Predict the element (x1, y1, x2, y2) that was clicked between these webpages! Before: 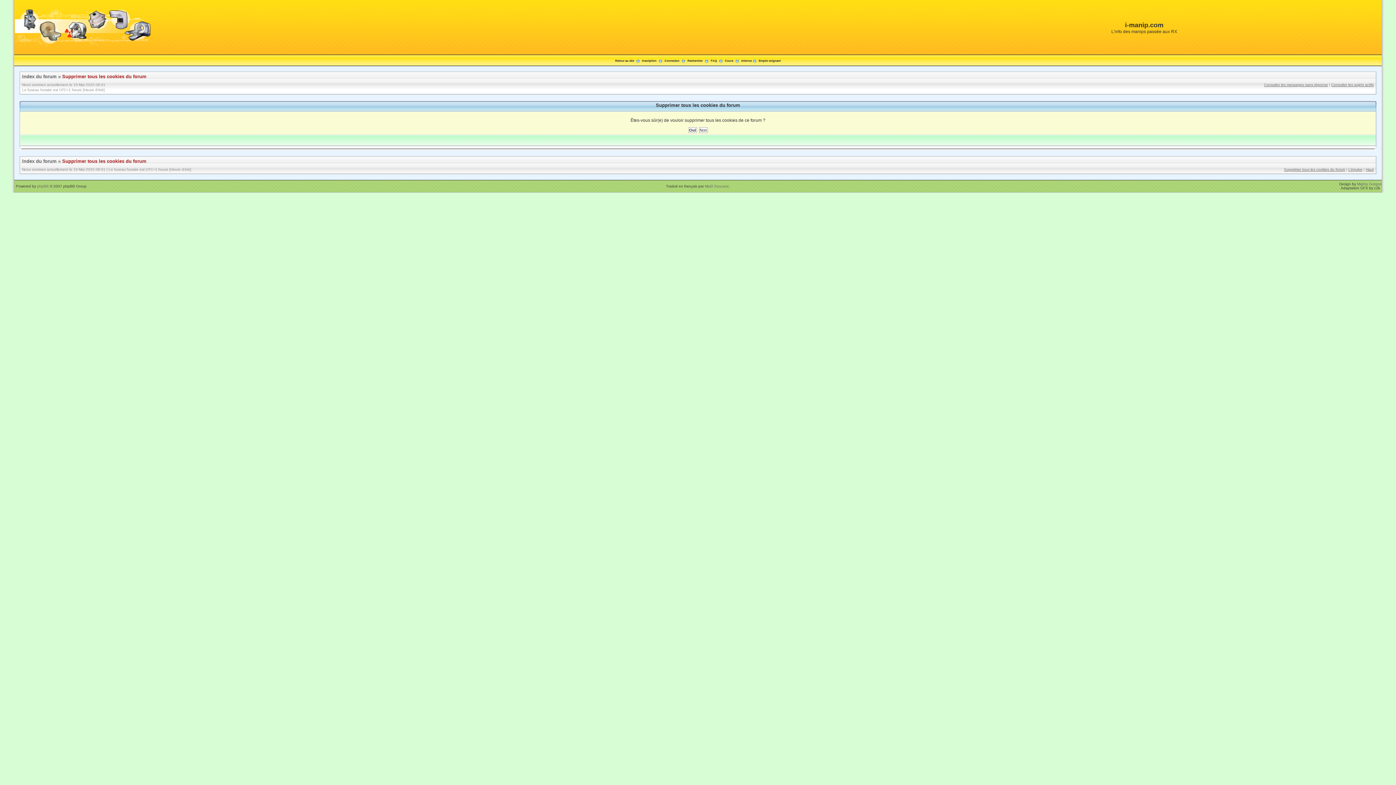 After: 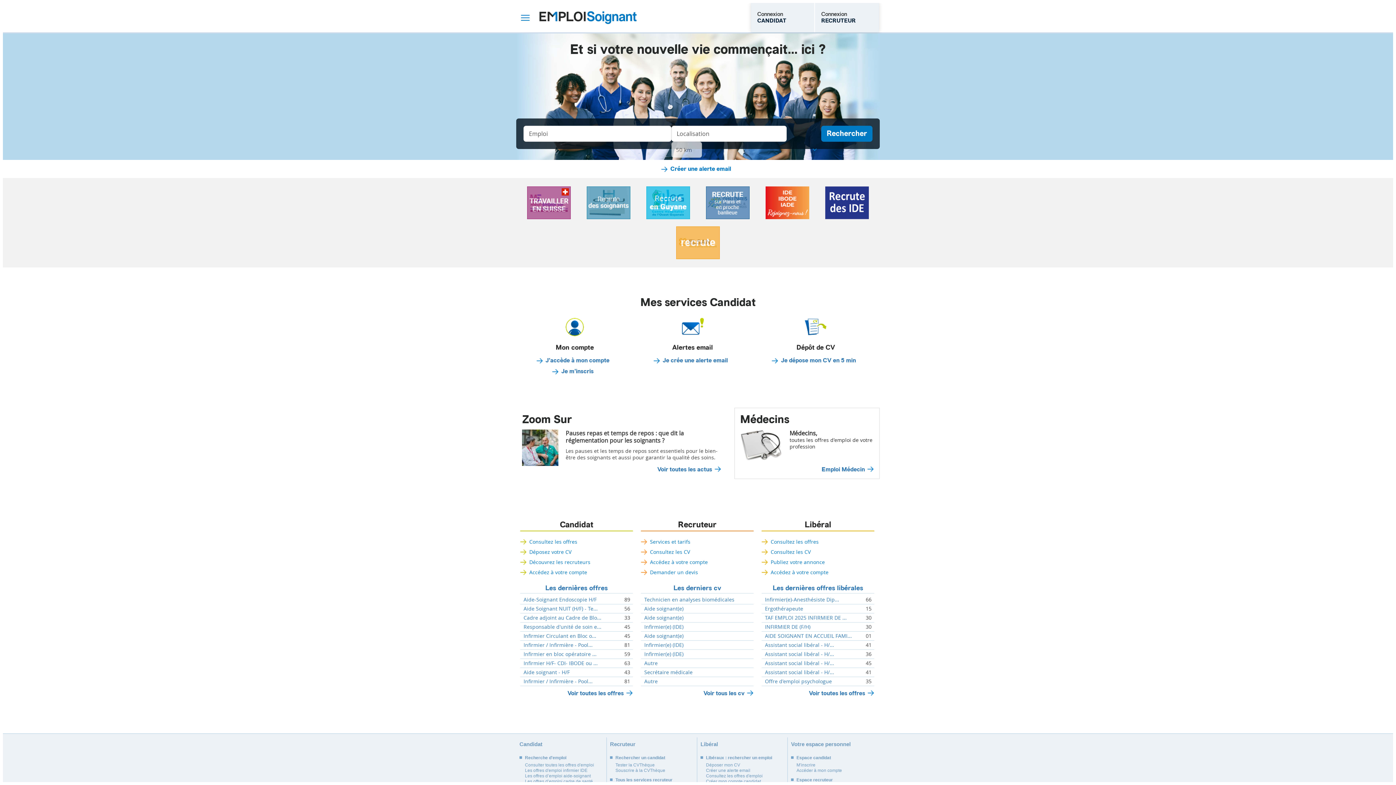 Action: bbox: (758, 59, 781, 62) label: Emploi soignant